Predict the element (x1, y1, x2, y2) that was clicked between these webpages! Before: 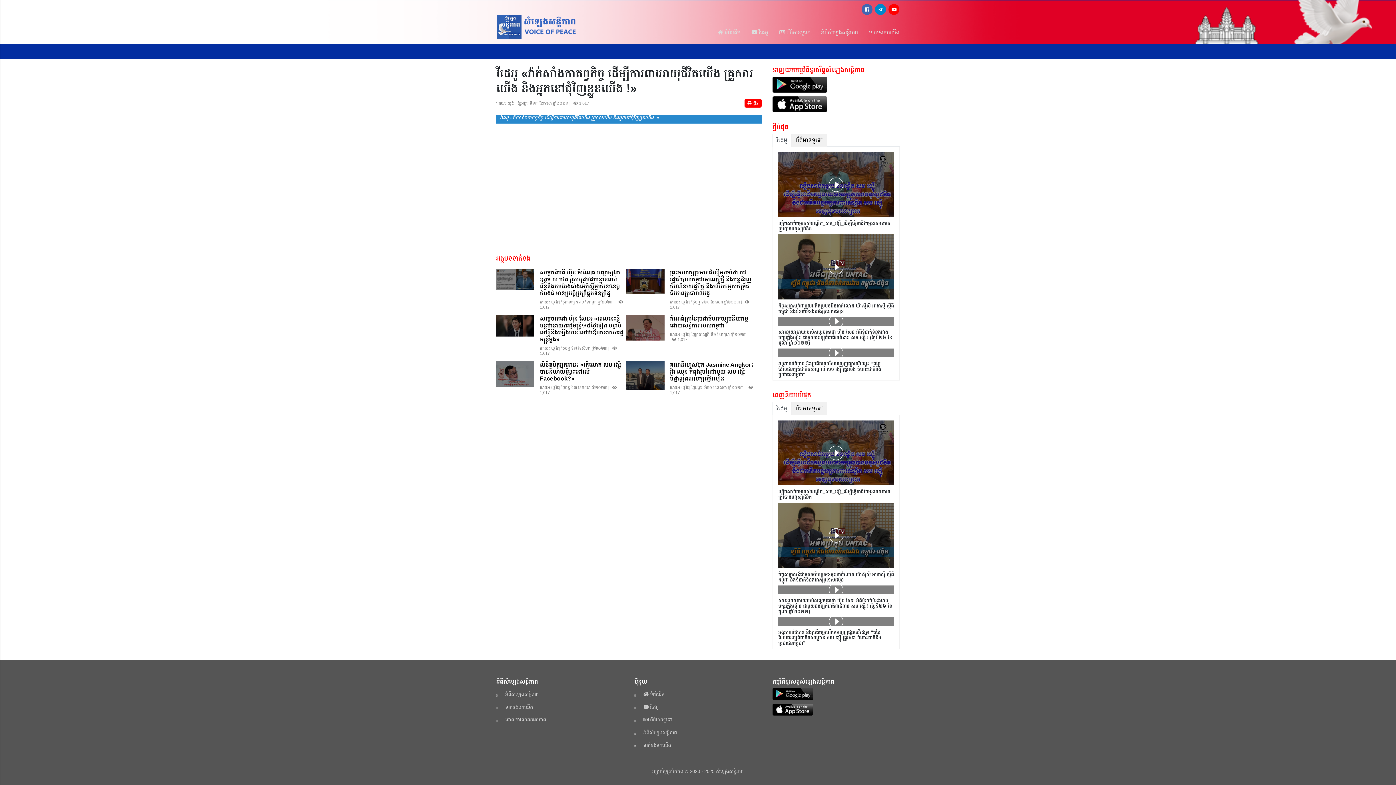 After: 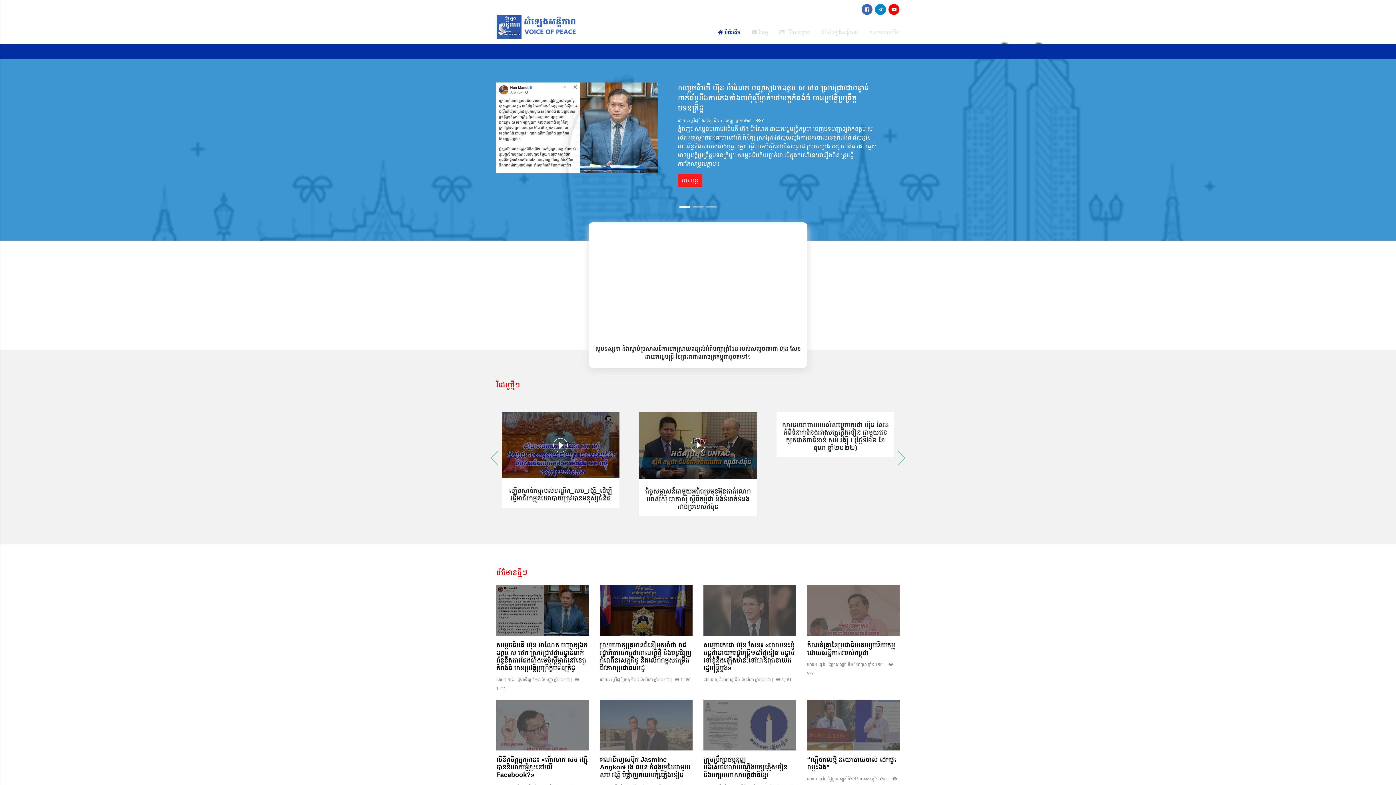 Action: label: សំឡេងសន្តិភាព bbox: (496, 14, 576, 38)